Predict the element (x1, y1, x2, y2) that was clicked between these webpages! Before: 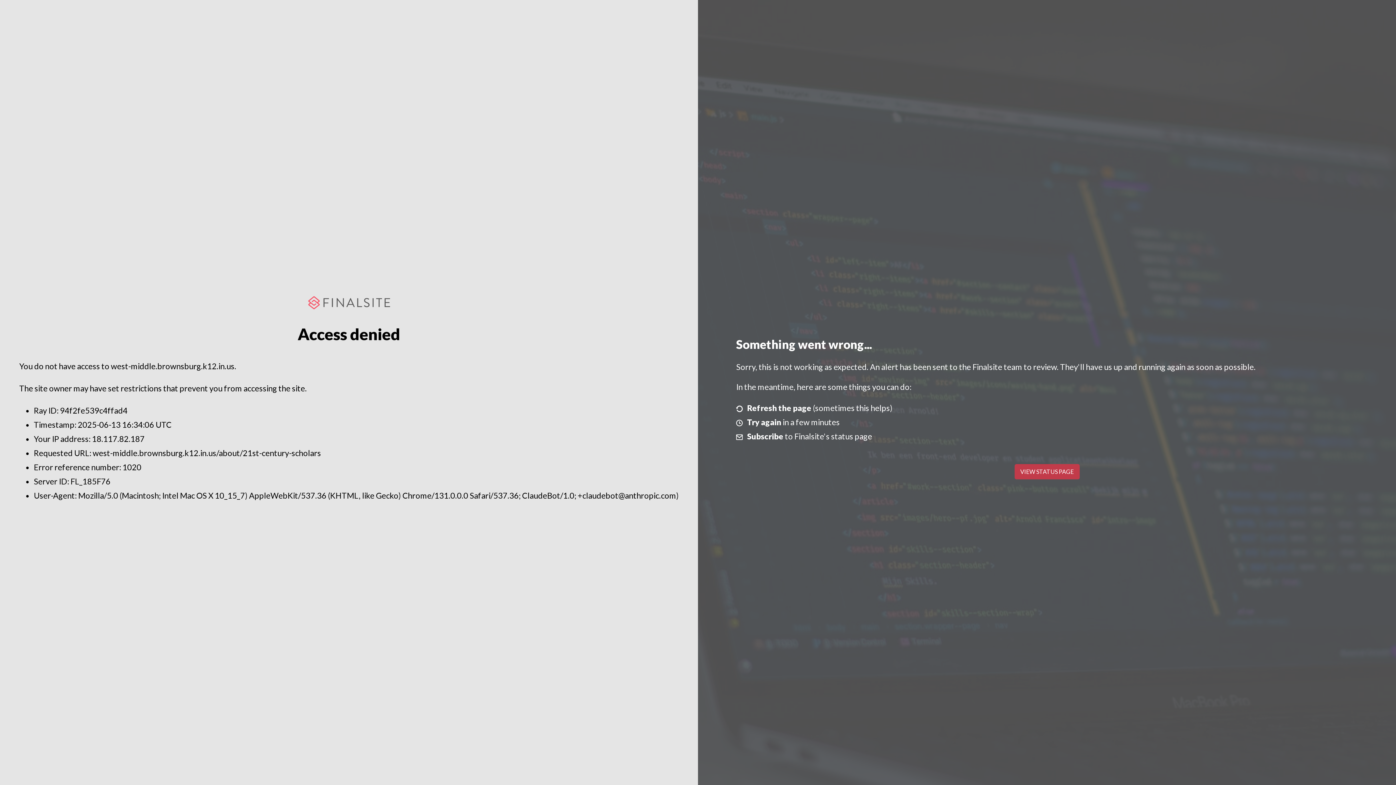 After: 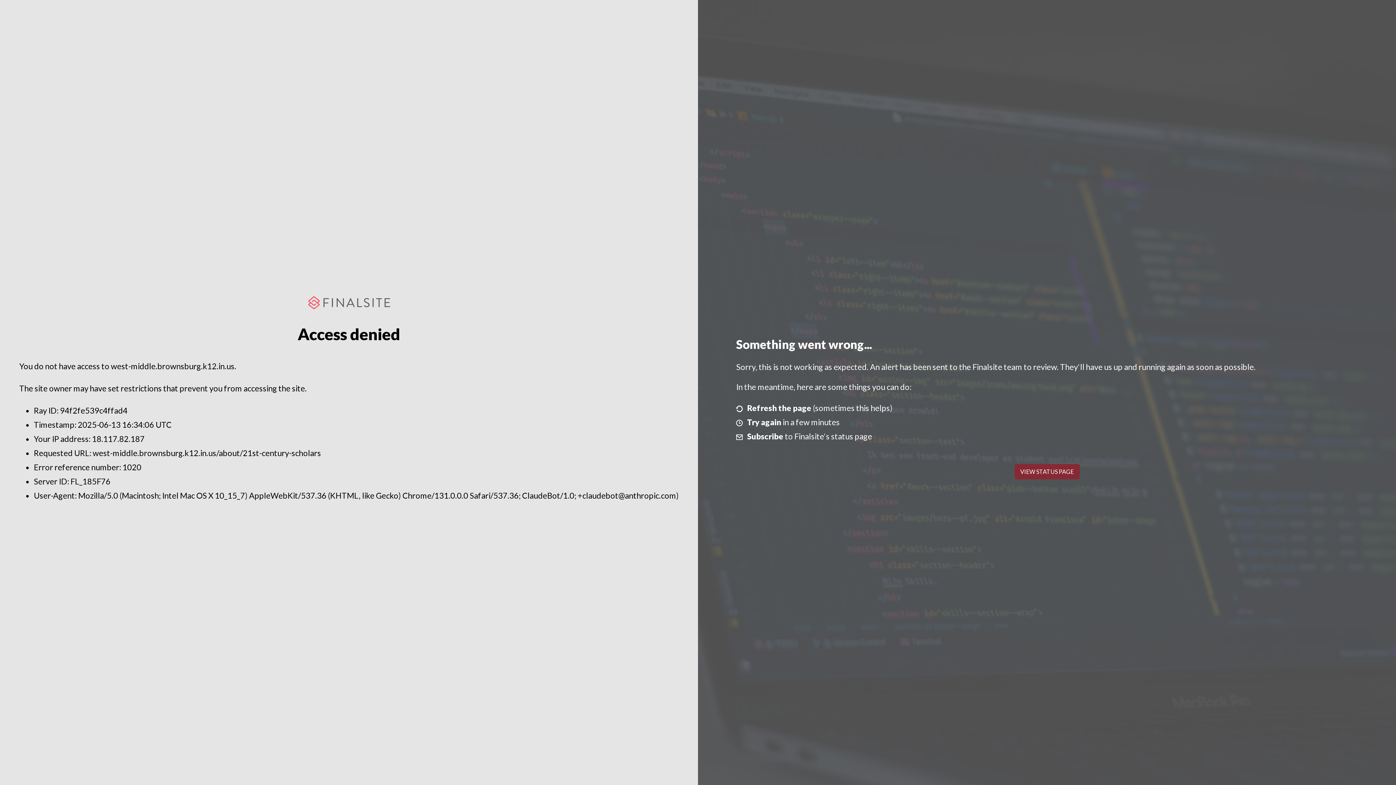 Action: label: VIEW STATUS PAGE bbox: (1014, 464, 1079, 479)